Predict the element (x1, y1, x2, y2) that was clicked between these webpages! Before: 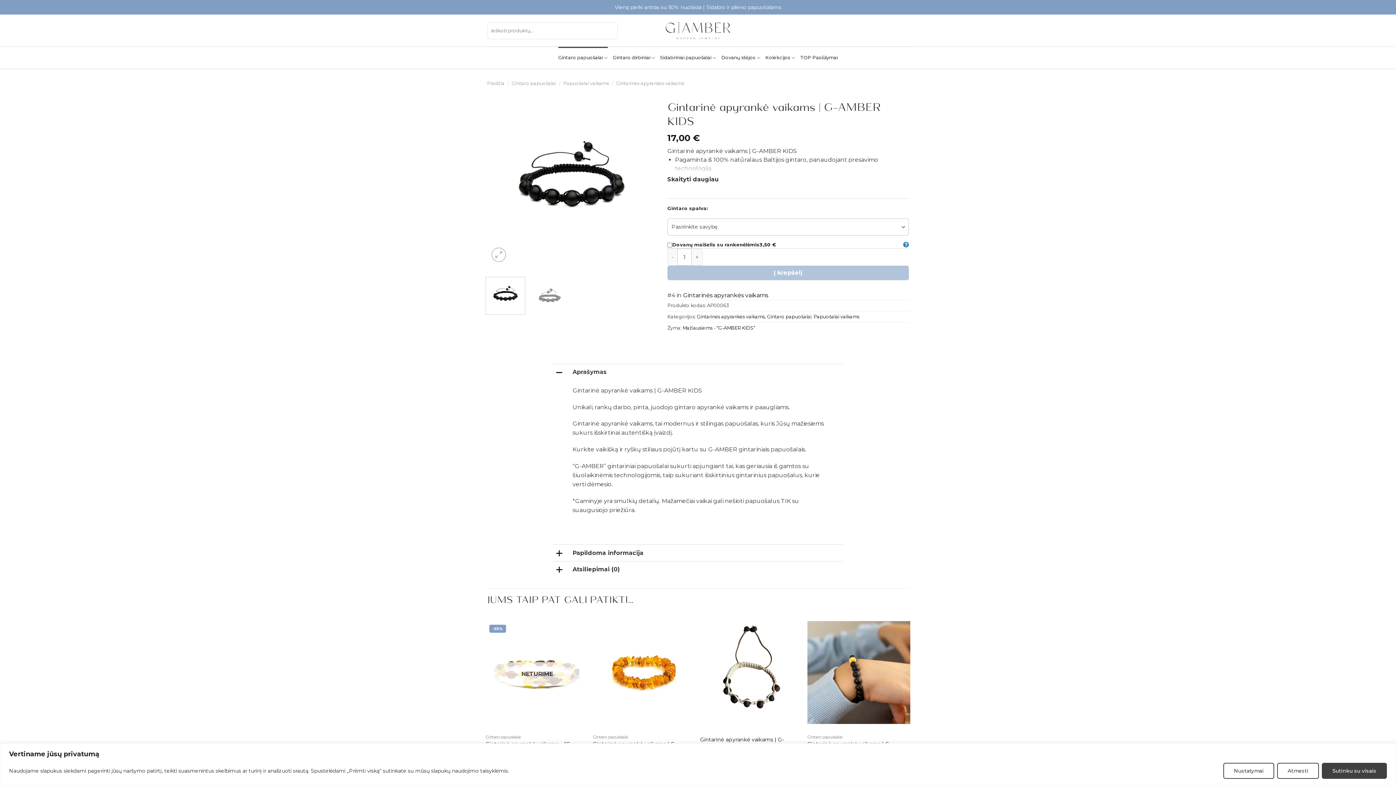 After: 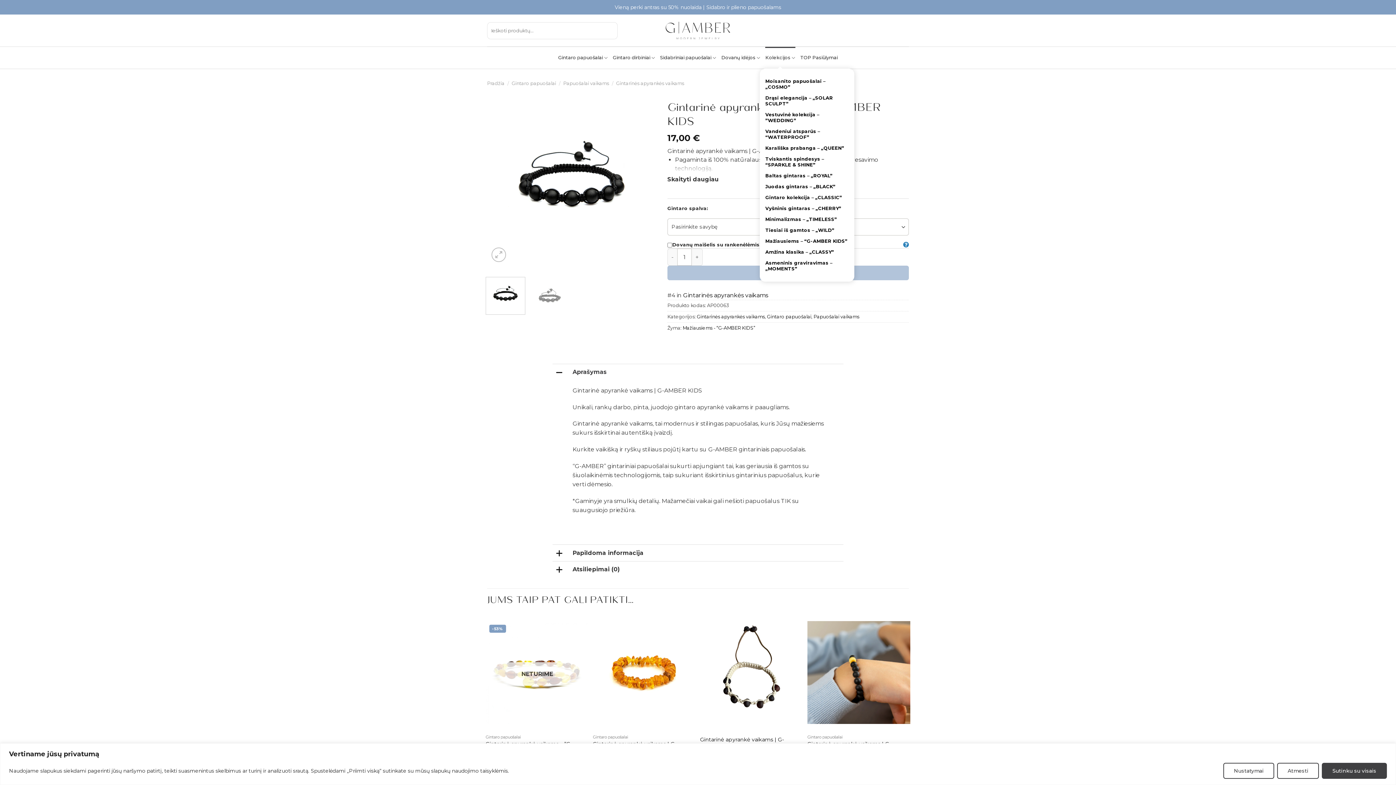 Action: bbox: (765, 46, 795, 68) label: Kolekcijos